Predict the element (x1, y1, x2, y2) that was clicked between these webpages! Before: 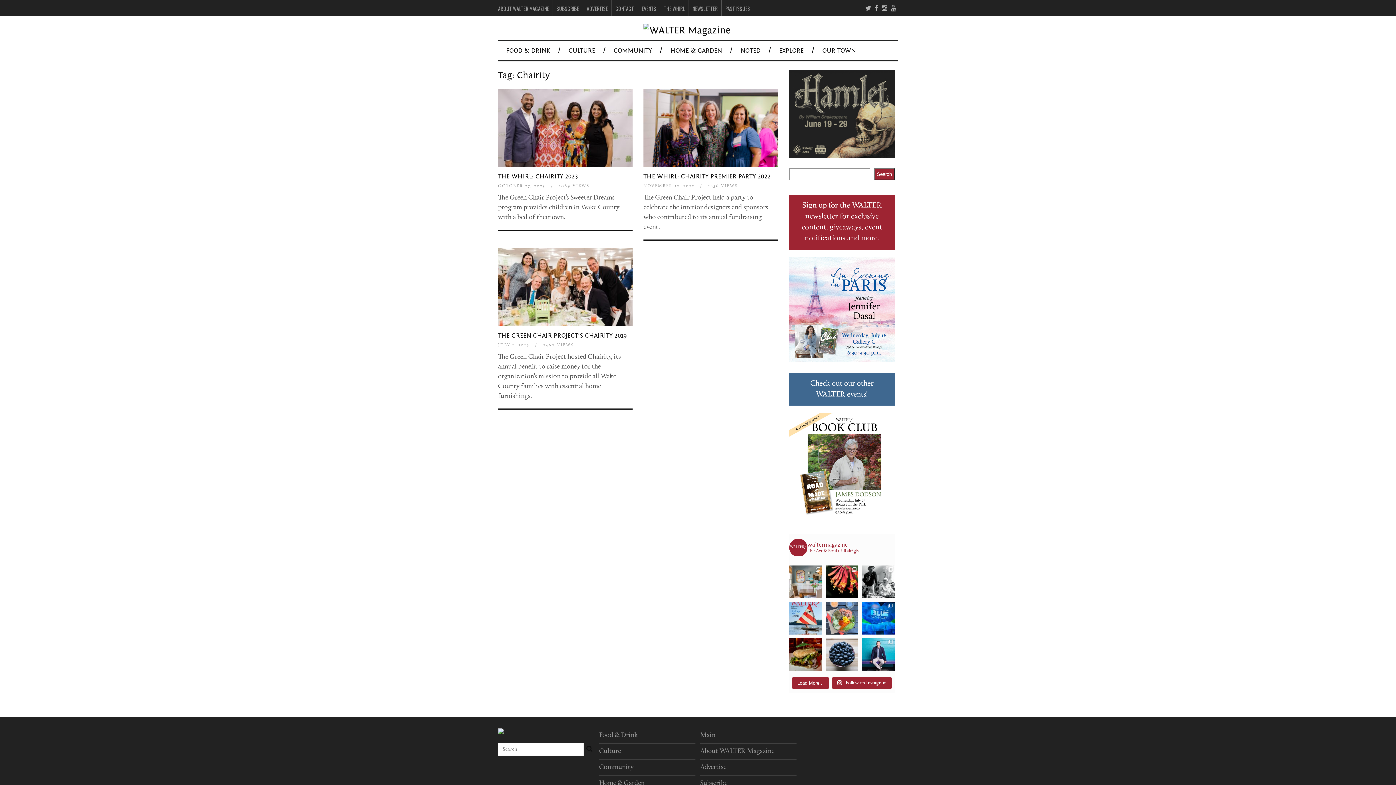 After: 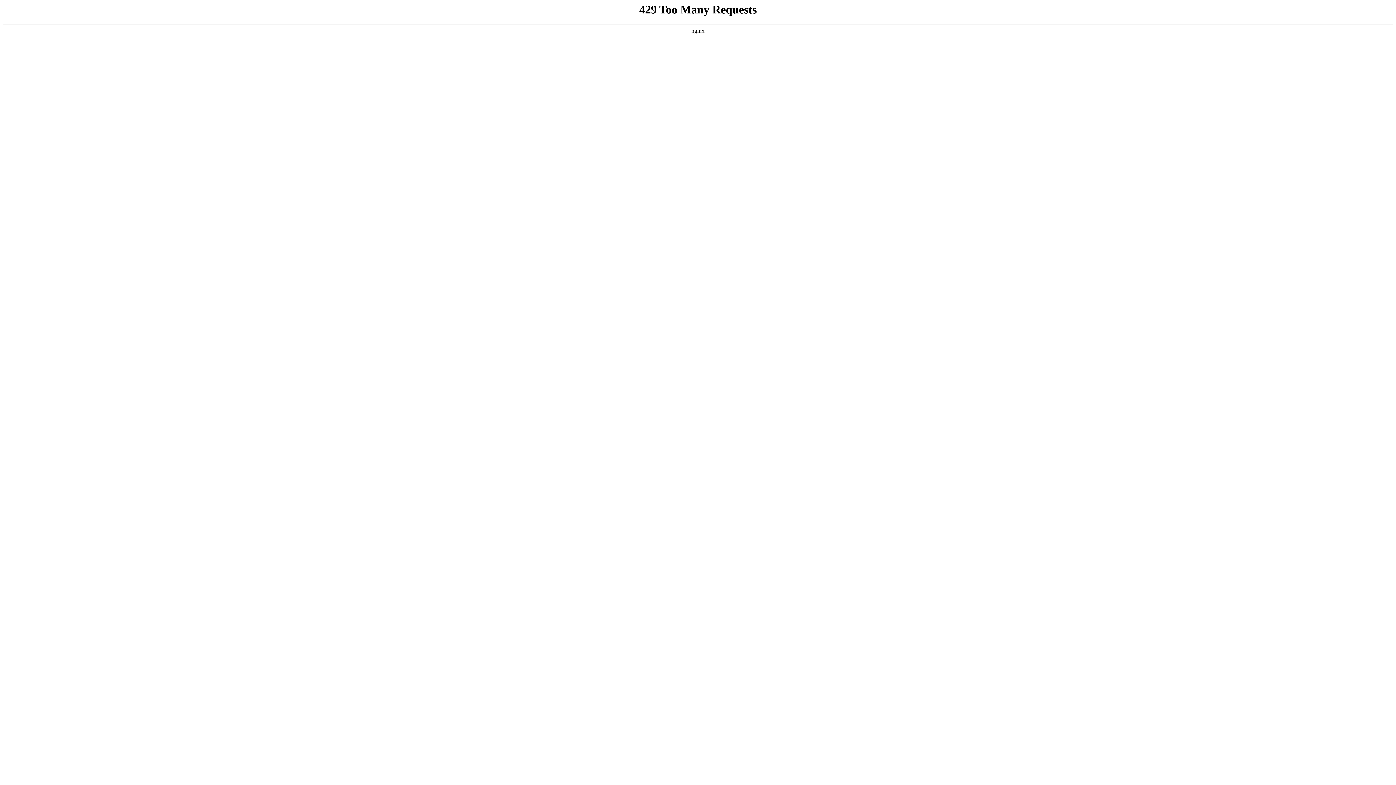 Action: bbox: (665, 44, 727, 57) label: HOME & GARDEN